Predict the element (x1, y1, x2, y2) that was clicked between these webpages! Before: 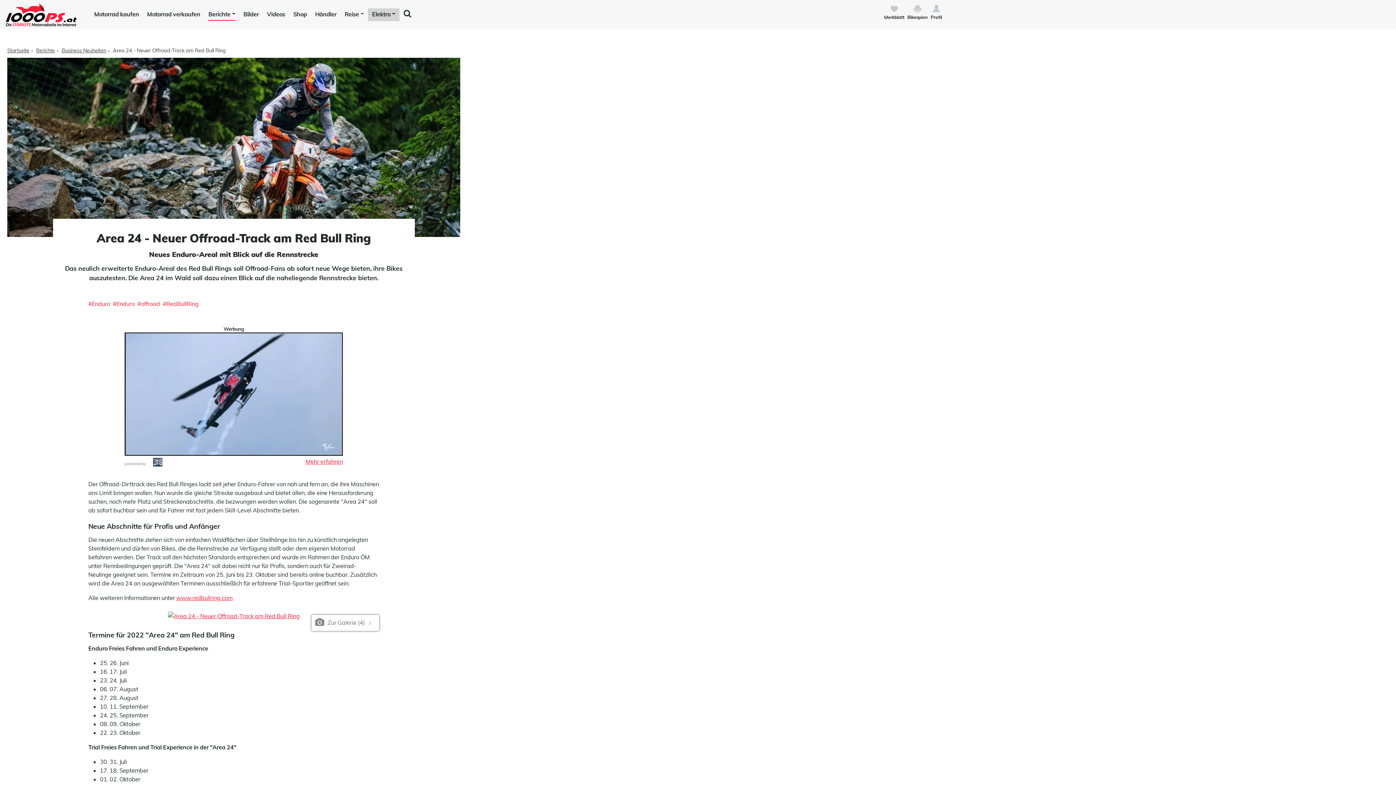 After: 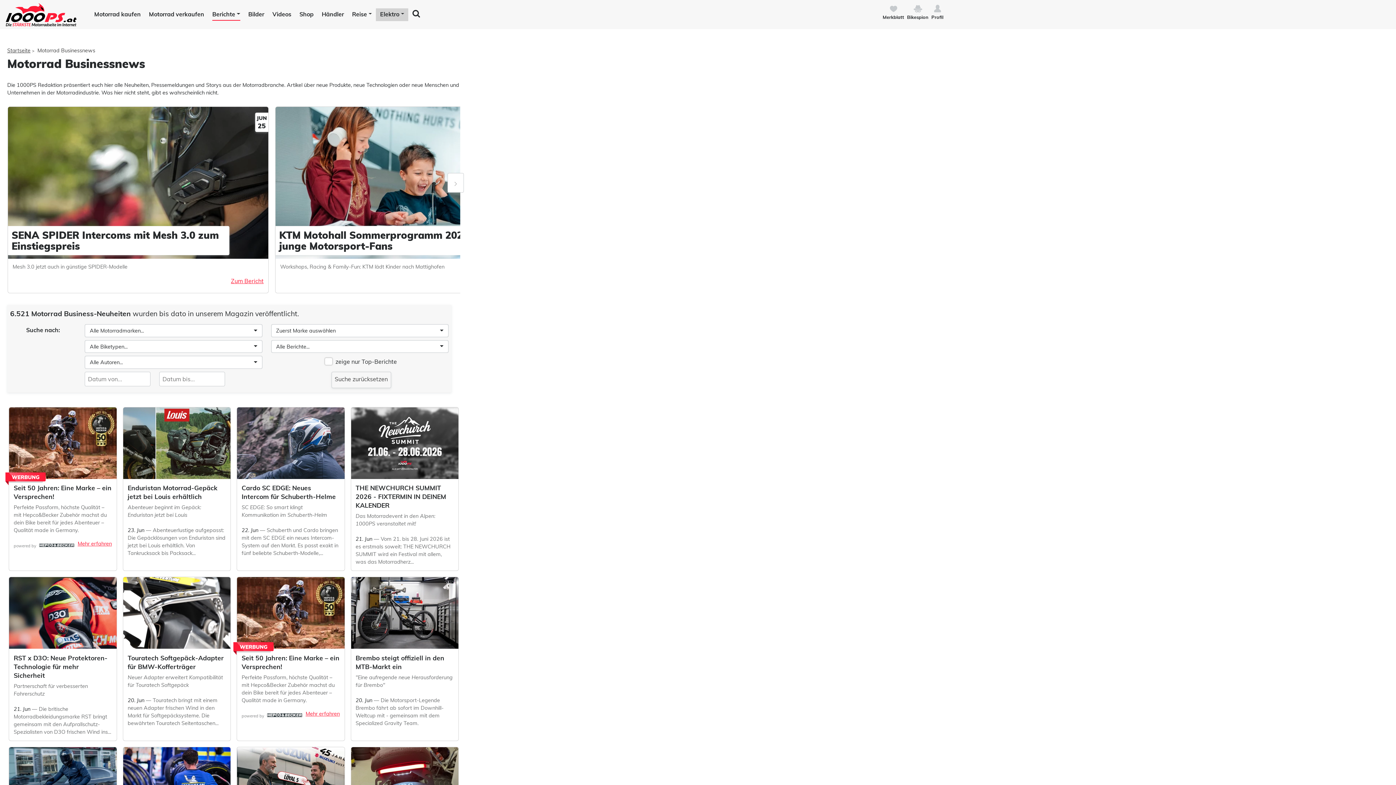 Action: label: Business Neuheiten bbox: (61, 47, 106, 53)